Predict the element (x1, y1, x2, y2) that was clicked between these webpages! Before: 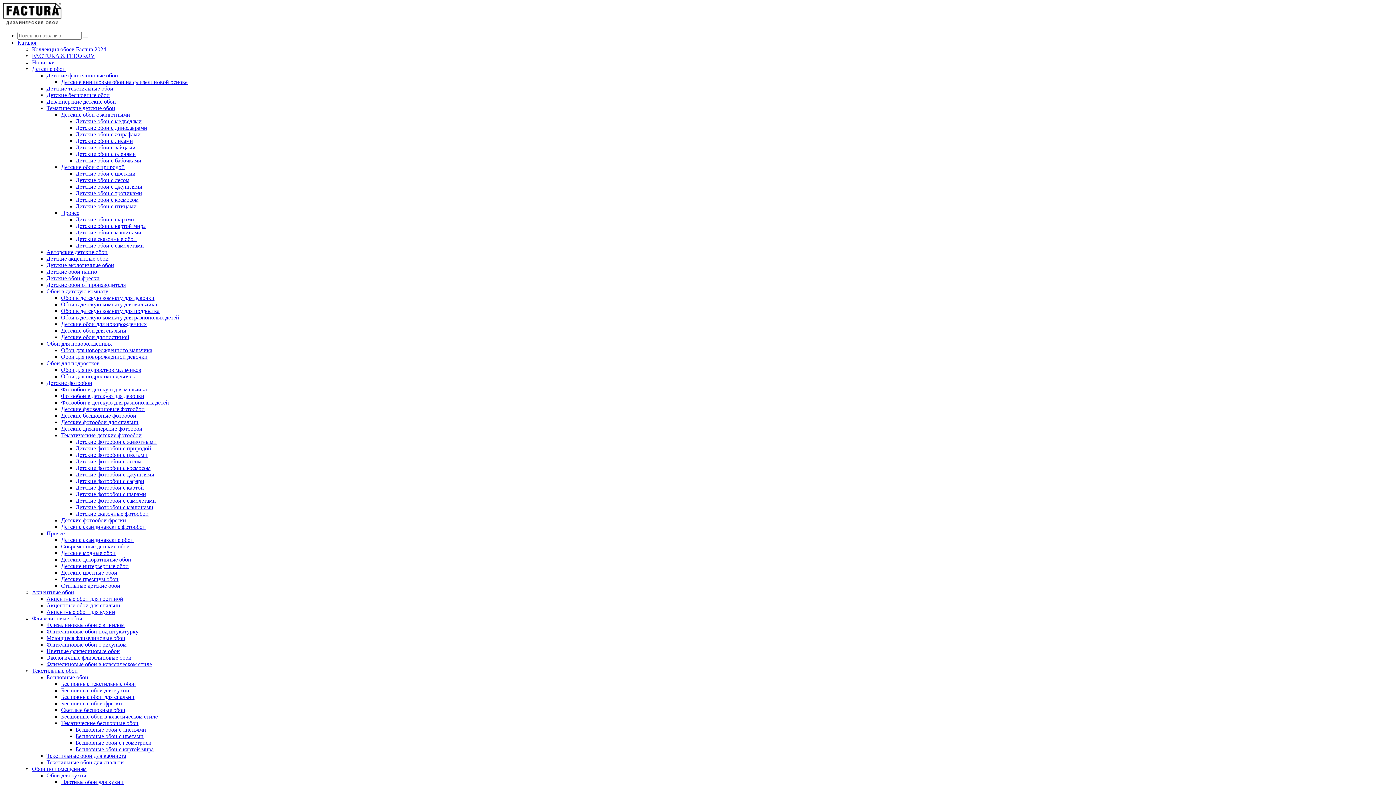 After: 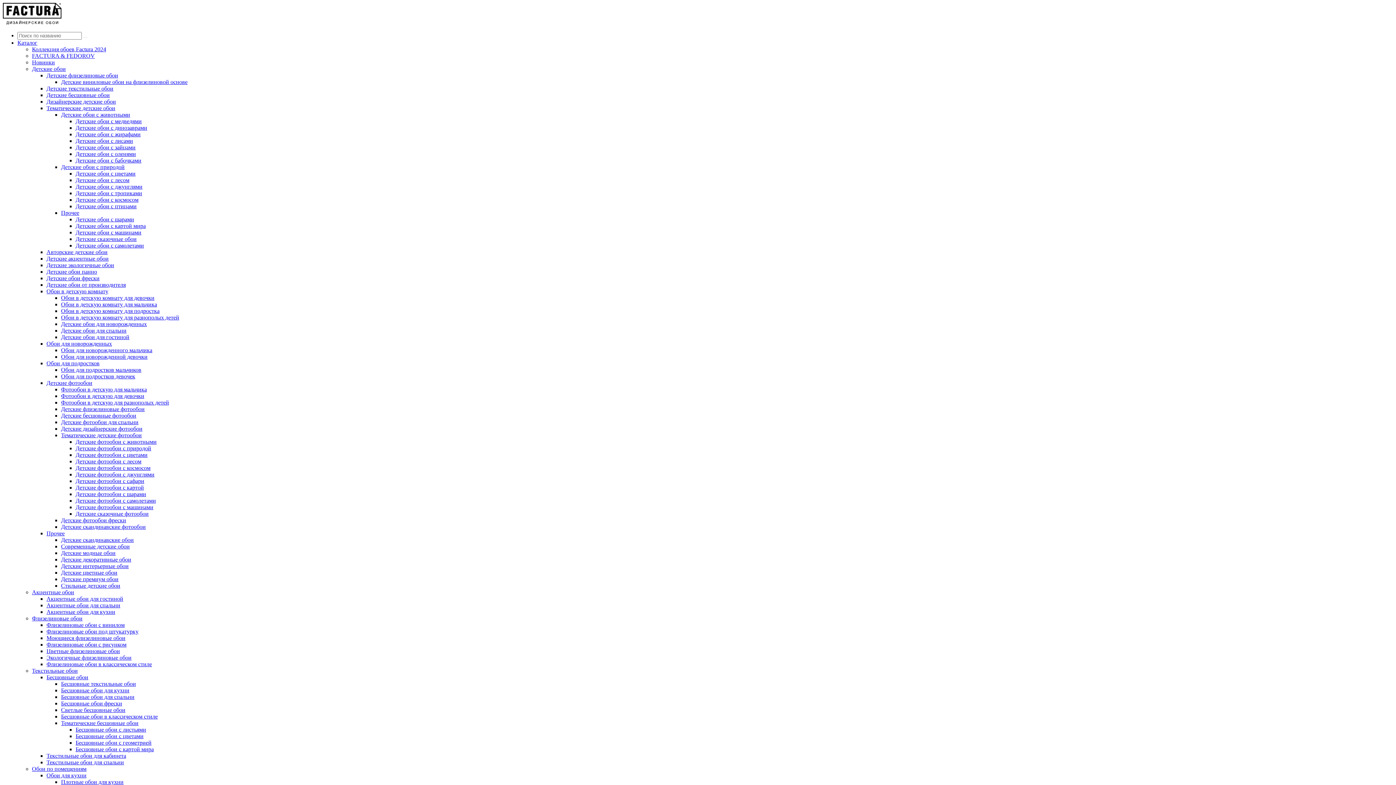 Action: bbox: (46, 628, 138, 634) label: Флизелиновые обои под штукатурку